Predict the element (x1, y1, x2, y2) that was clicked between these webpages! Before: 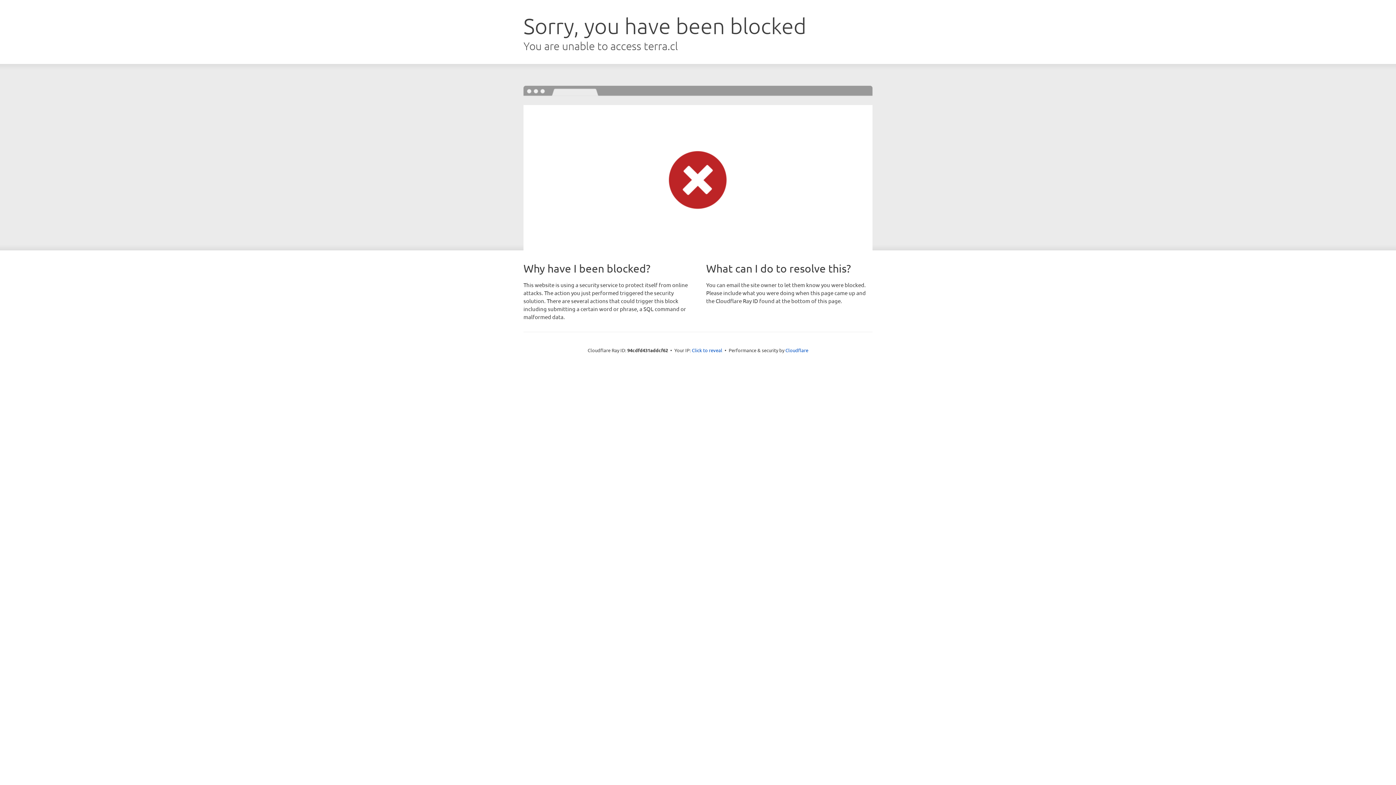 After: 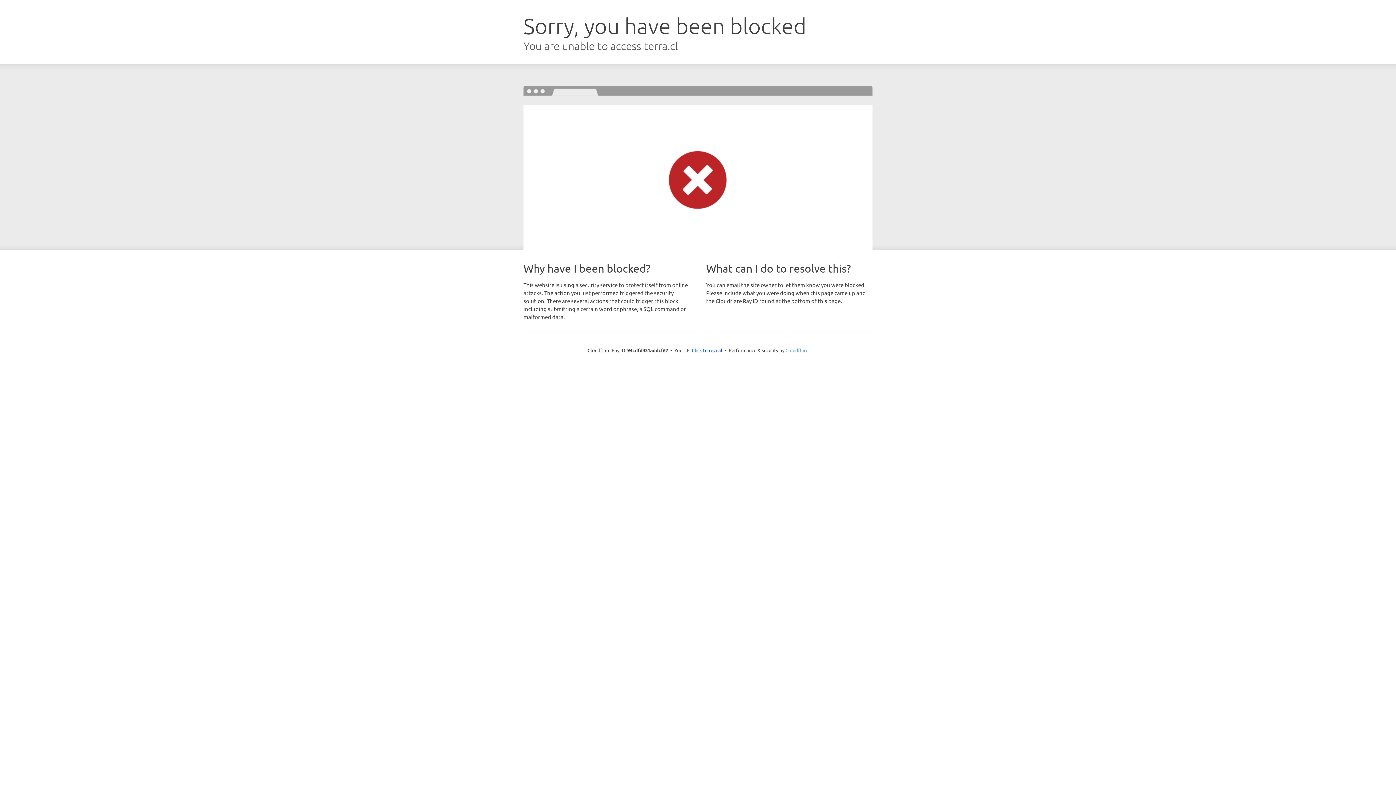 Action: label: Cloudflare bbox: (785, 347, 808, 353)